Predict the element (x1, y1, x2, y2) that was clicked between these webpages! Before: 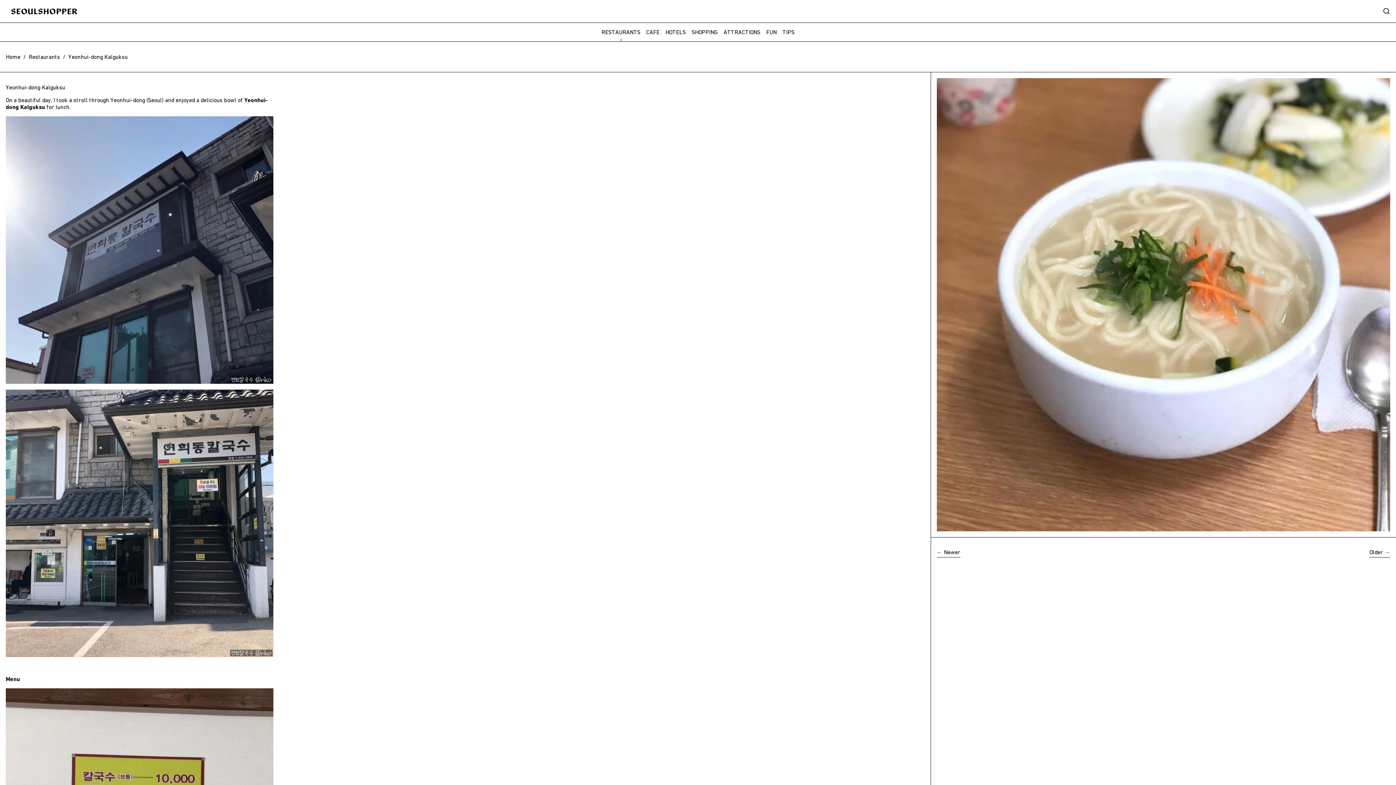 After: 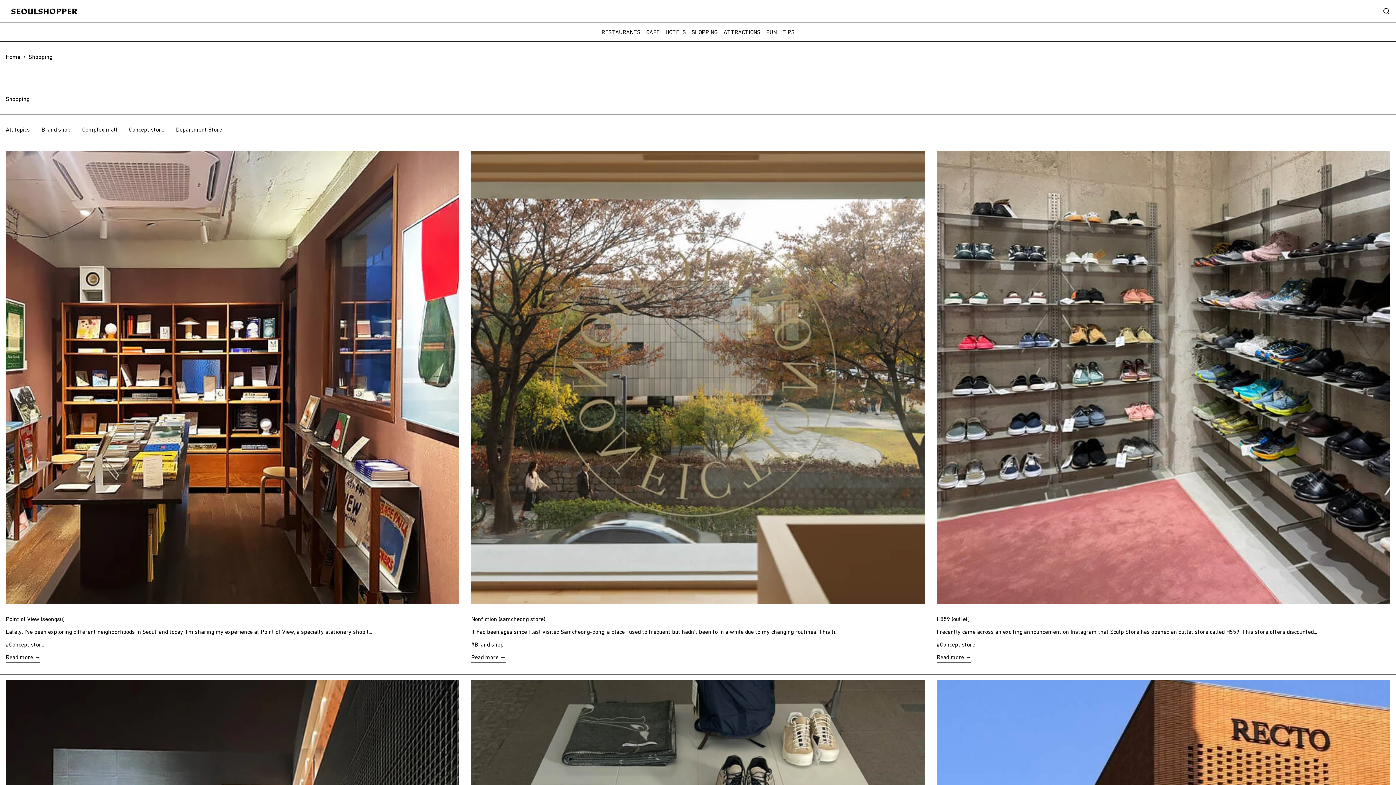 Action: bbox: (691, 25, 718, 38) label: SHOPPING